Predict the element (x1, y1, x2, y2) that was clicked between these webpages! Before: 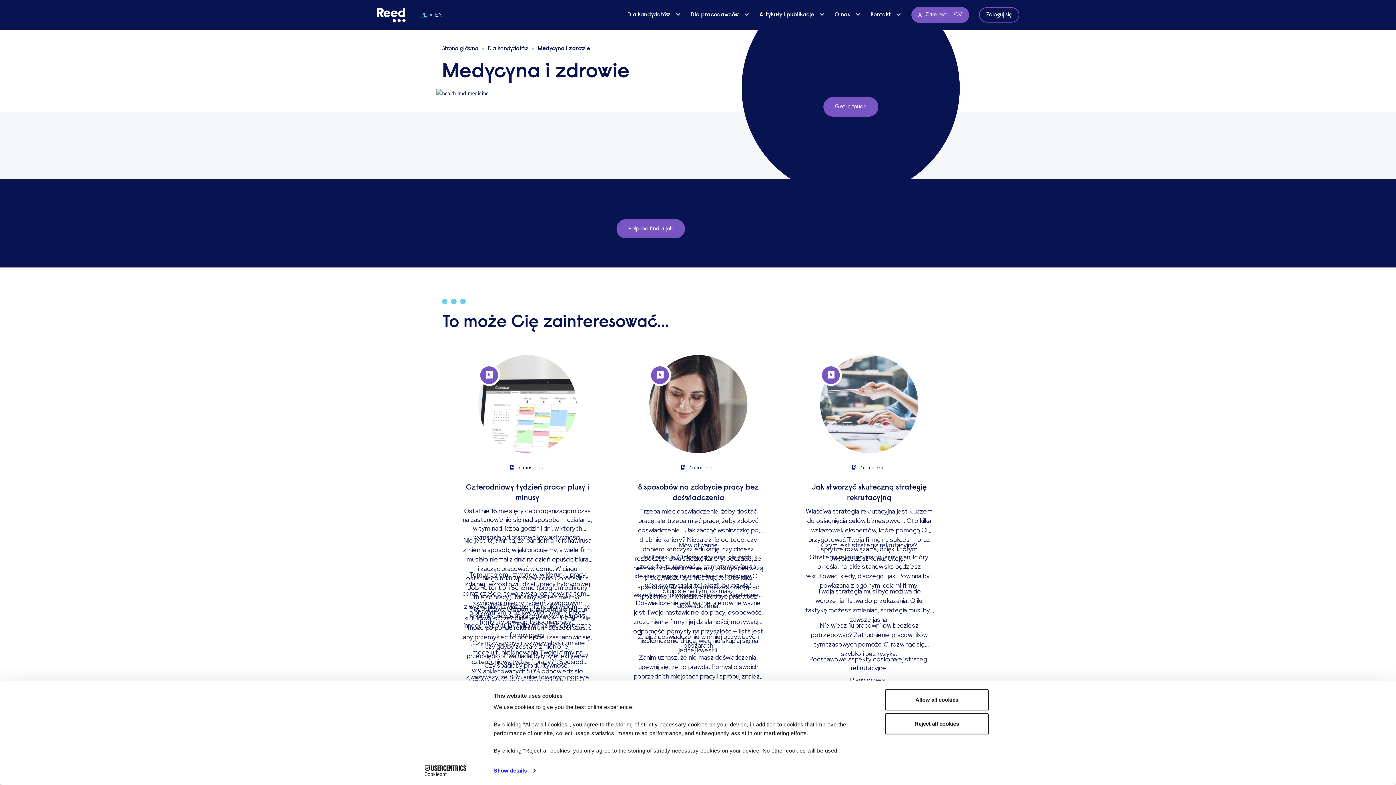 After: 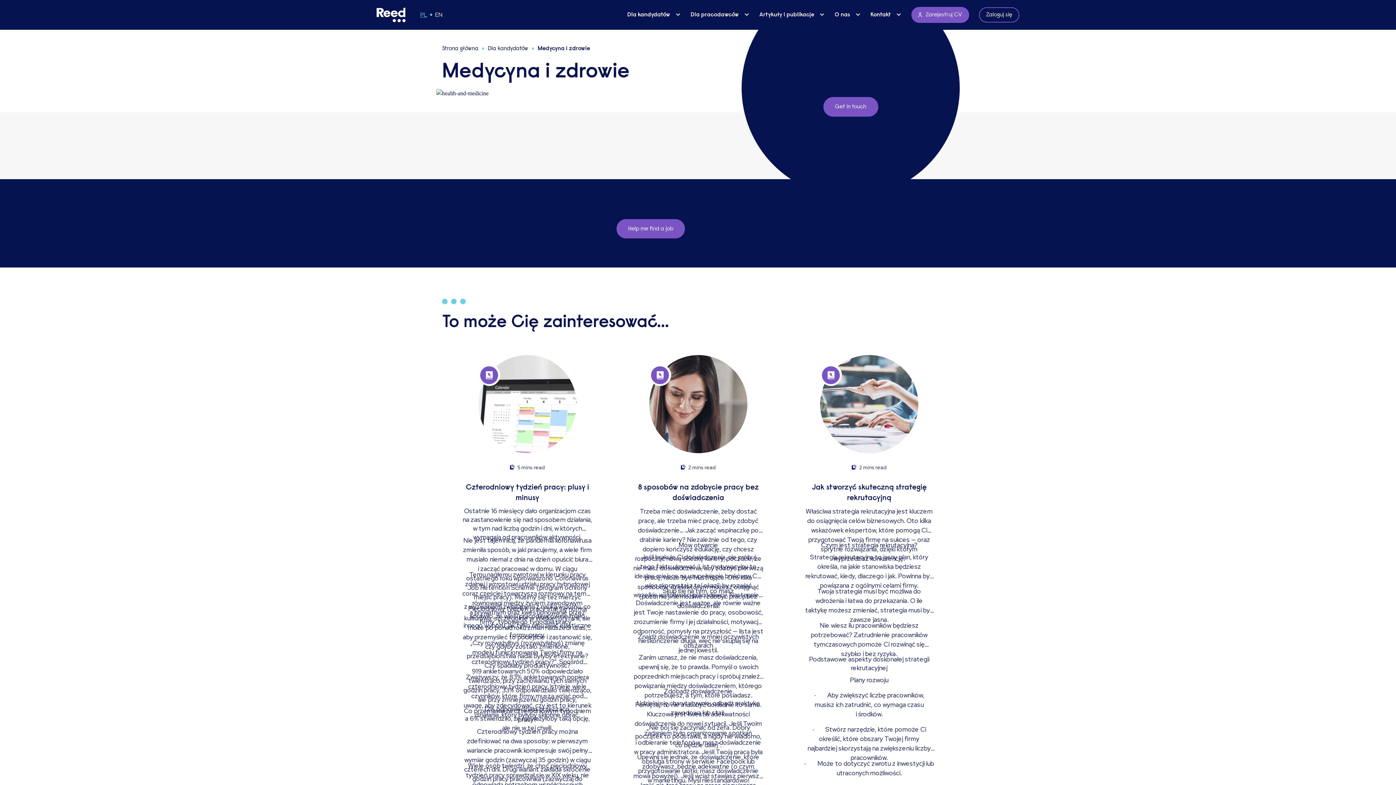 Action: label: Reject all cookies bbox: (885, 713, 989, 734)